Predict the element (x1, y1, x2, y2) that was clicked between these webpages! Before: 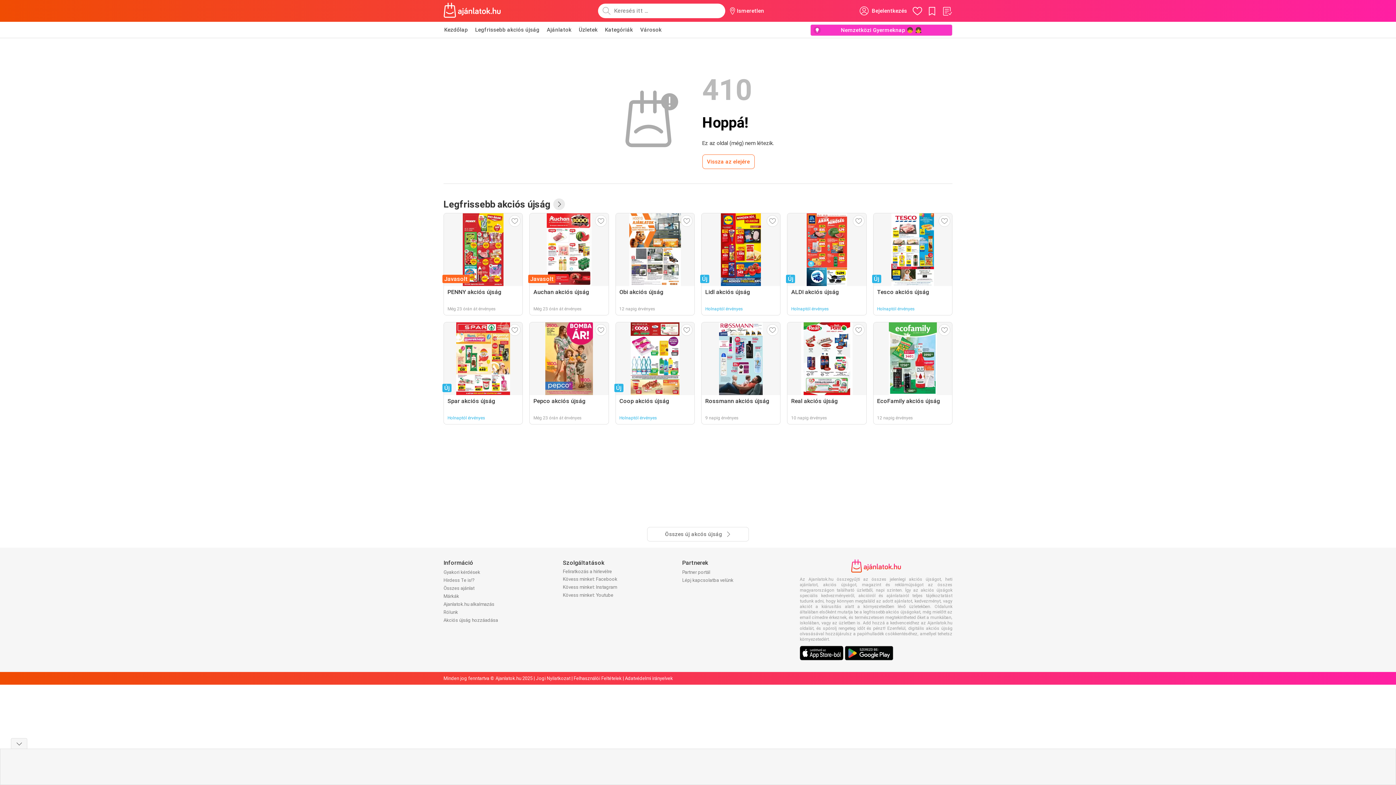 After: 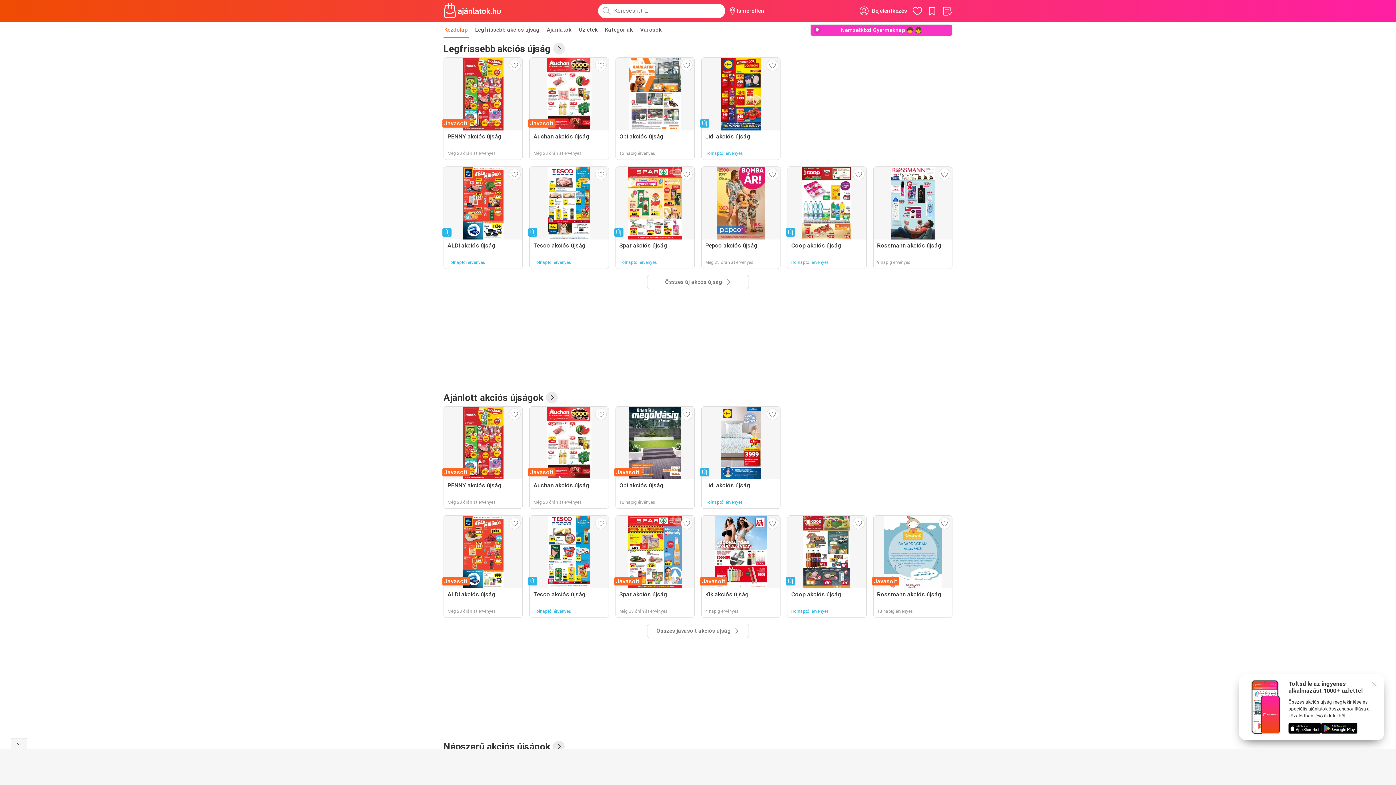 Action: bbox: (443, 1, 501, 20)